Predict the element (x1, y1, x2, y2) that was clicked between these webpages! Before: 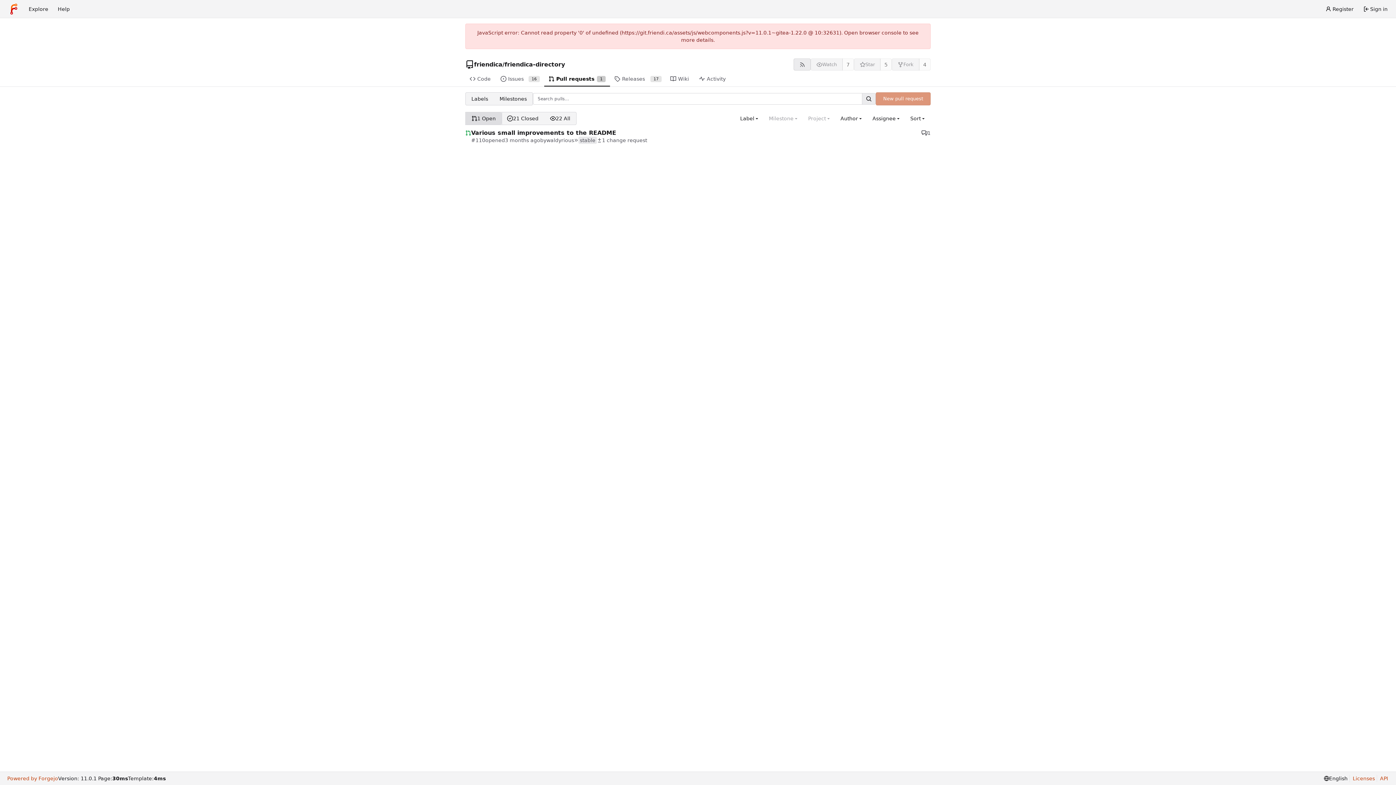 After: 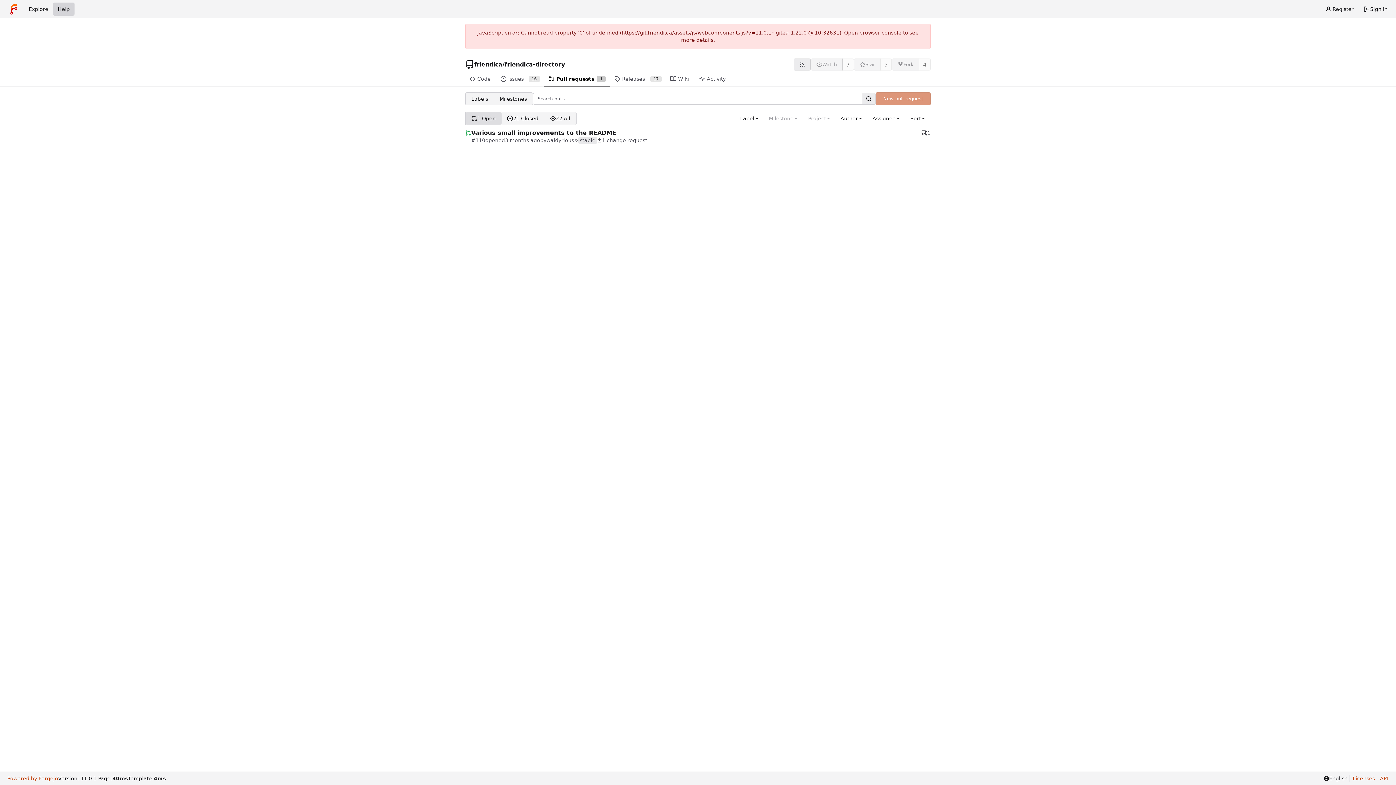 Action: label: Help bbox: (53, 2, 74, 15)